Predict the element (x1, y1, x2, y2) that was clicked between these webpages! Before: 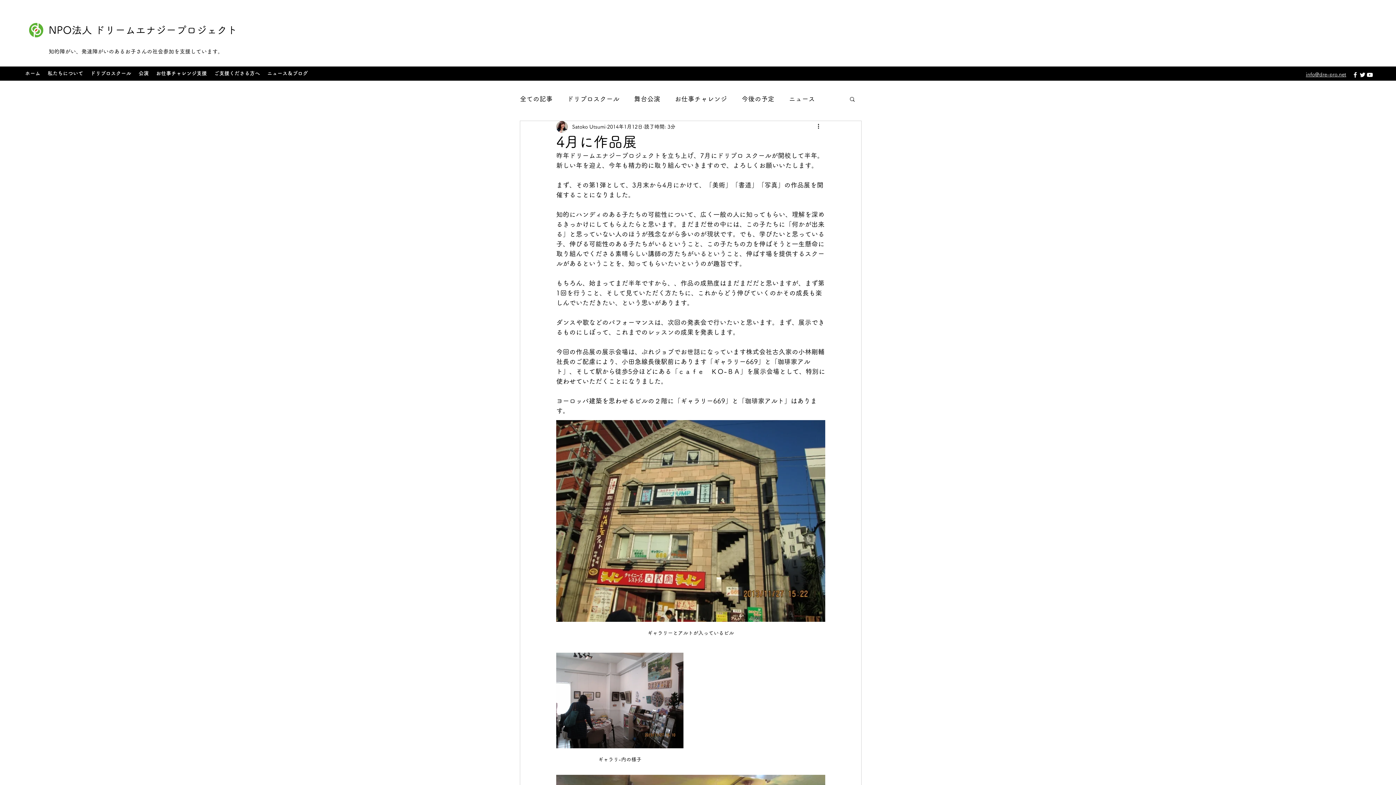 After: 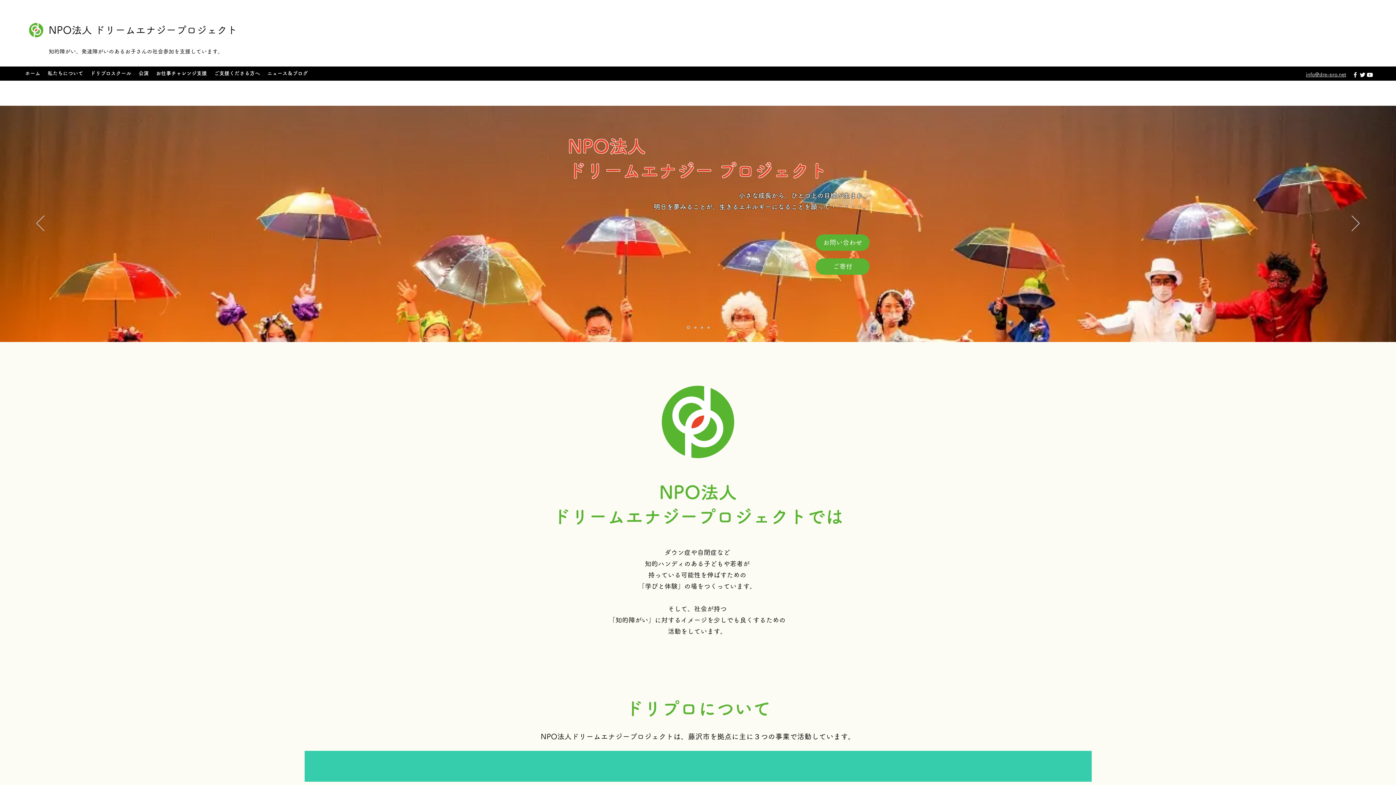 Action: label: NPO法人 ドリームエナジープロジェクト bbox: (48, 24, 237, 34)